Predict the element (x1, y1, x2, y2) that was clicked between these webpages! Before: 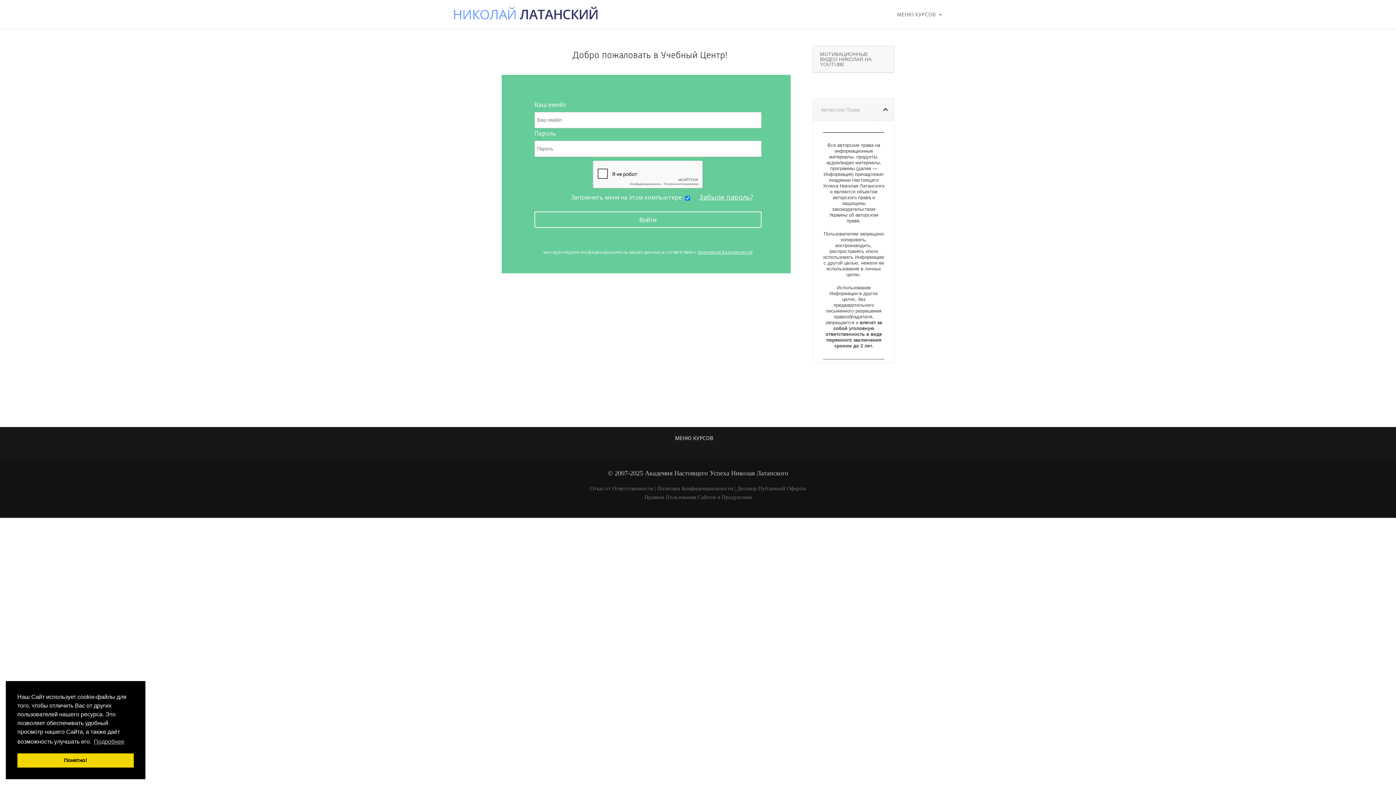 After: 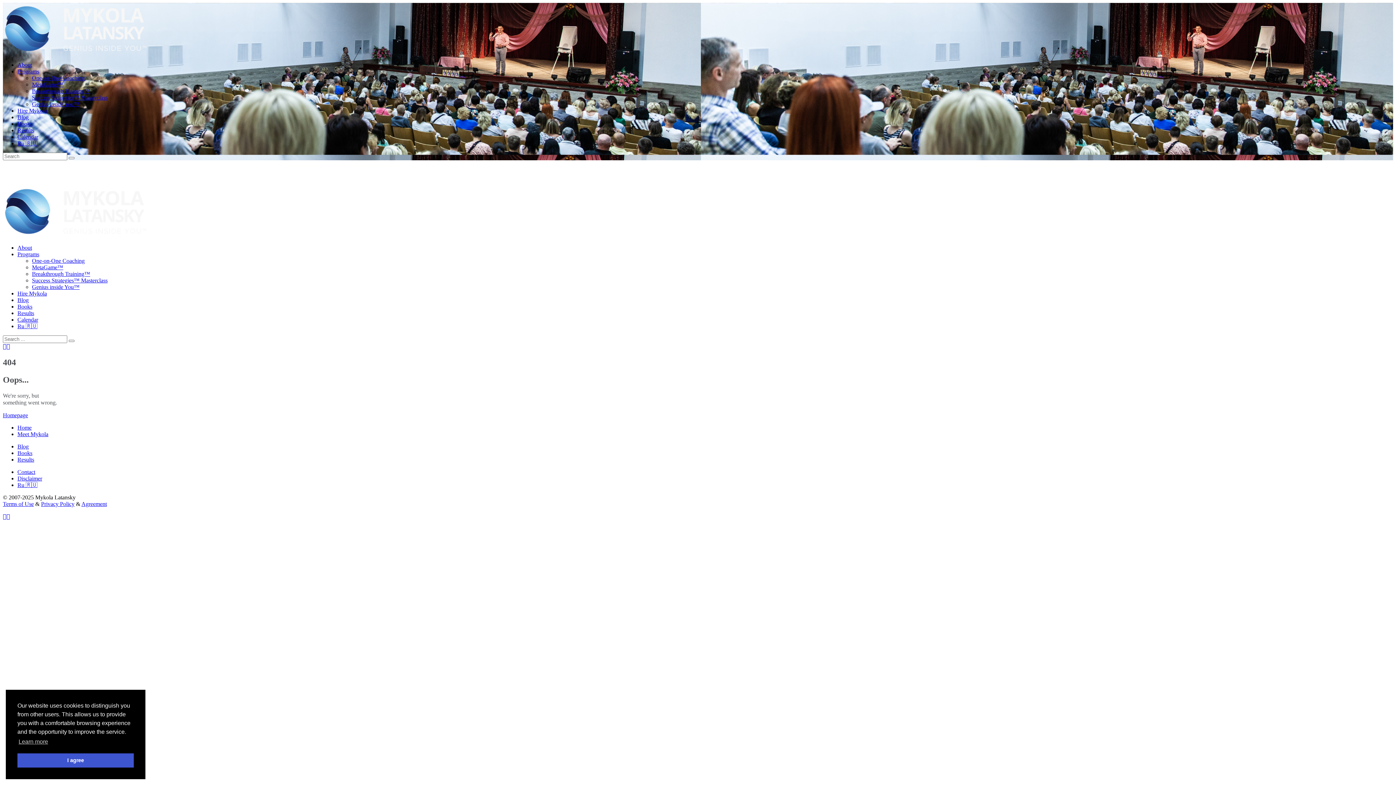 Action: bbox: (590, 485, 653, 491) label: Отказ от Ответственности